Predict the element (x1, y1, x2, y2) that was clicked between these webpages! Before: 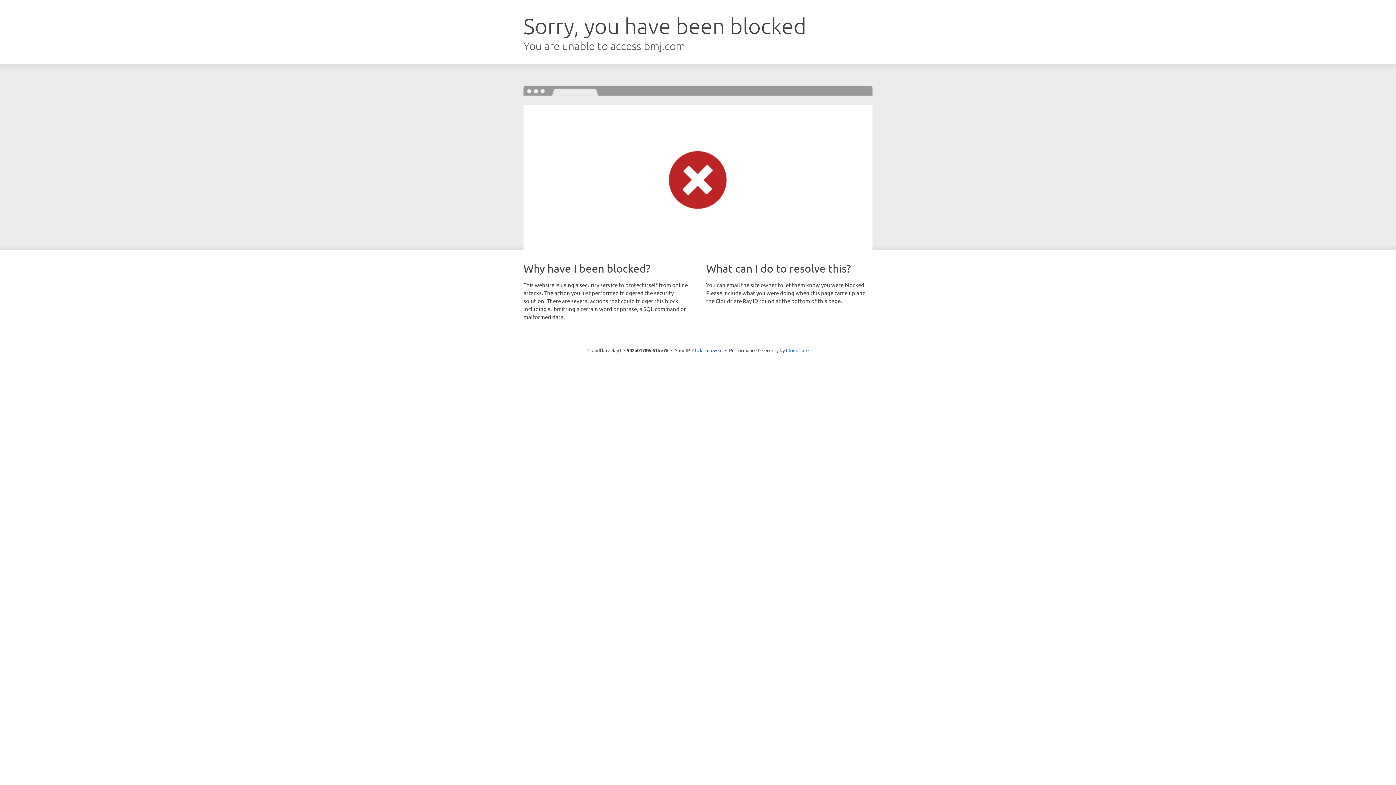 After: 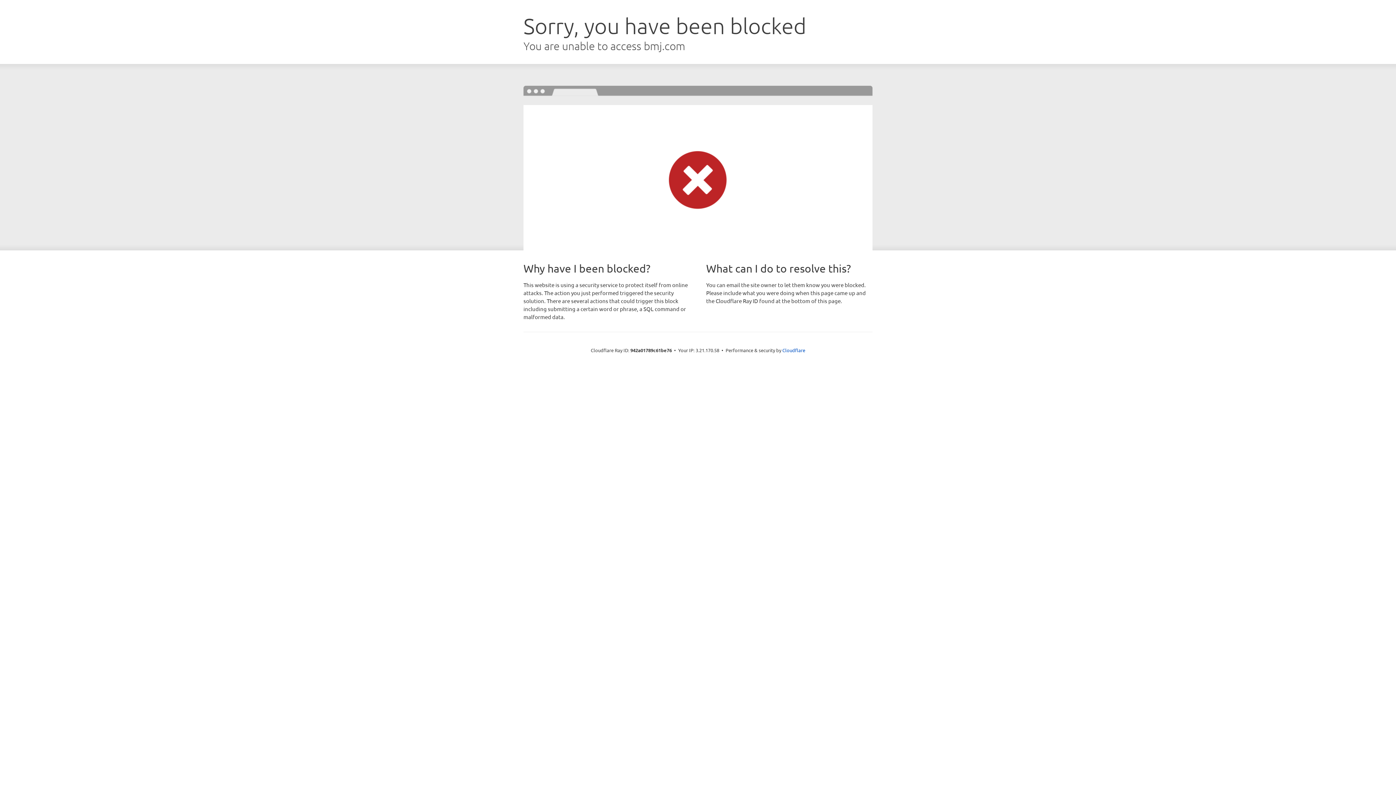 Action: bbox: (692, 346, 722, 353) label: Click to reveal